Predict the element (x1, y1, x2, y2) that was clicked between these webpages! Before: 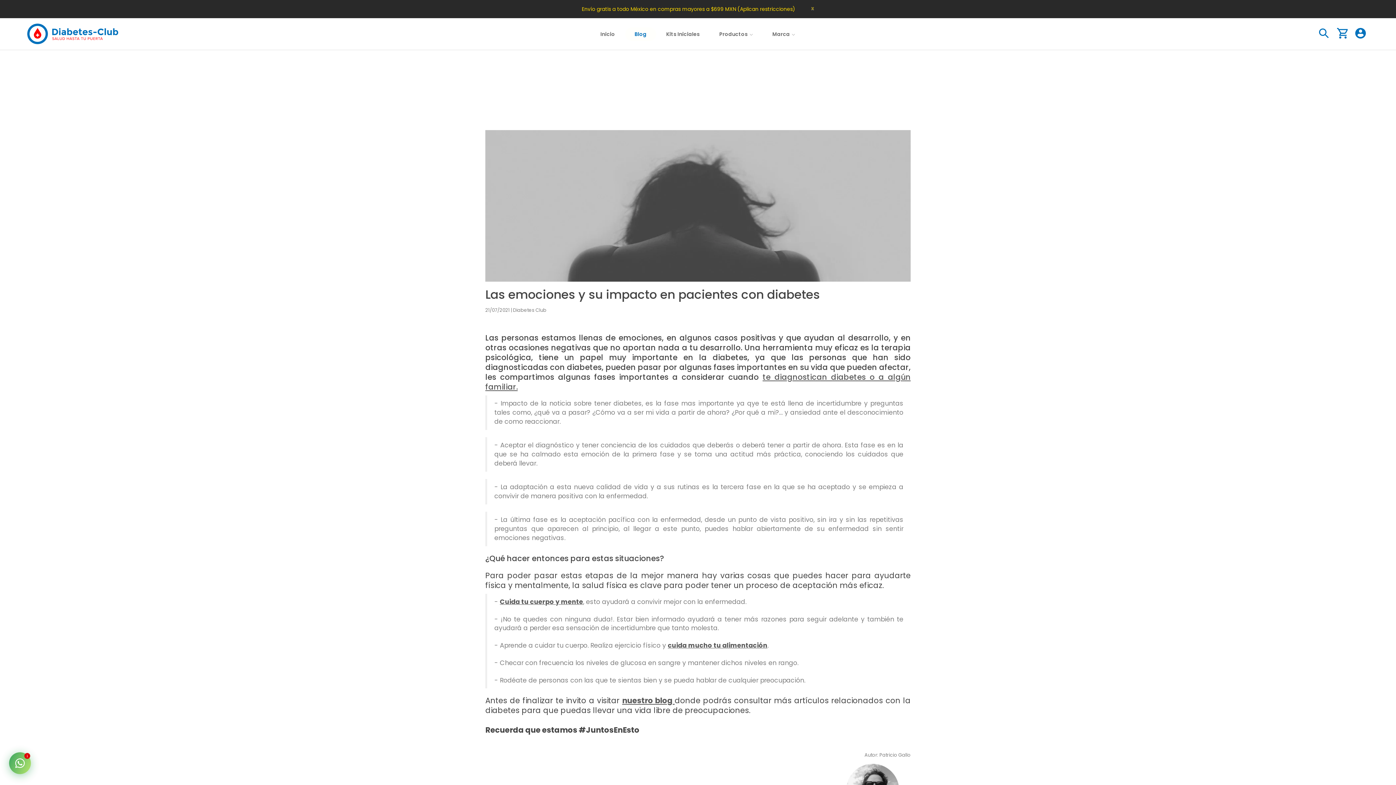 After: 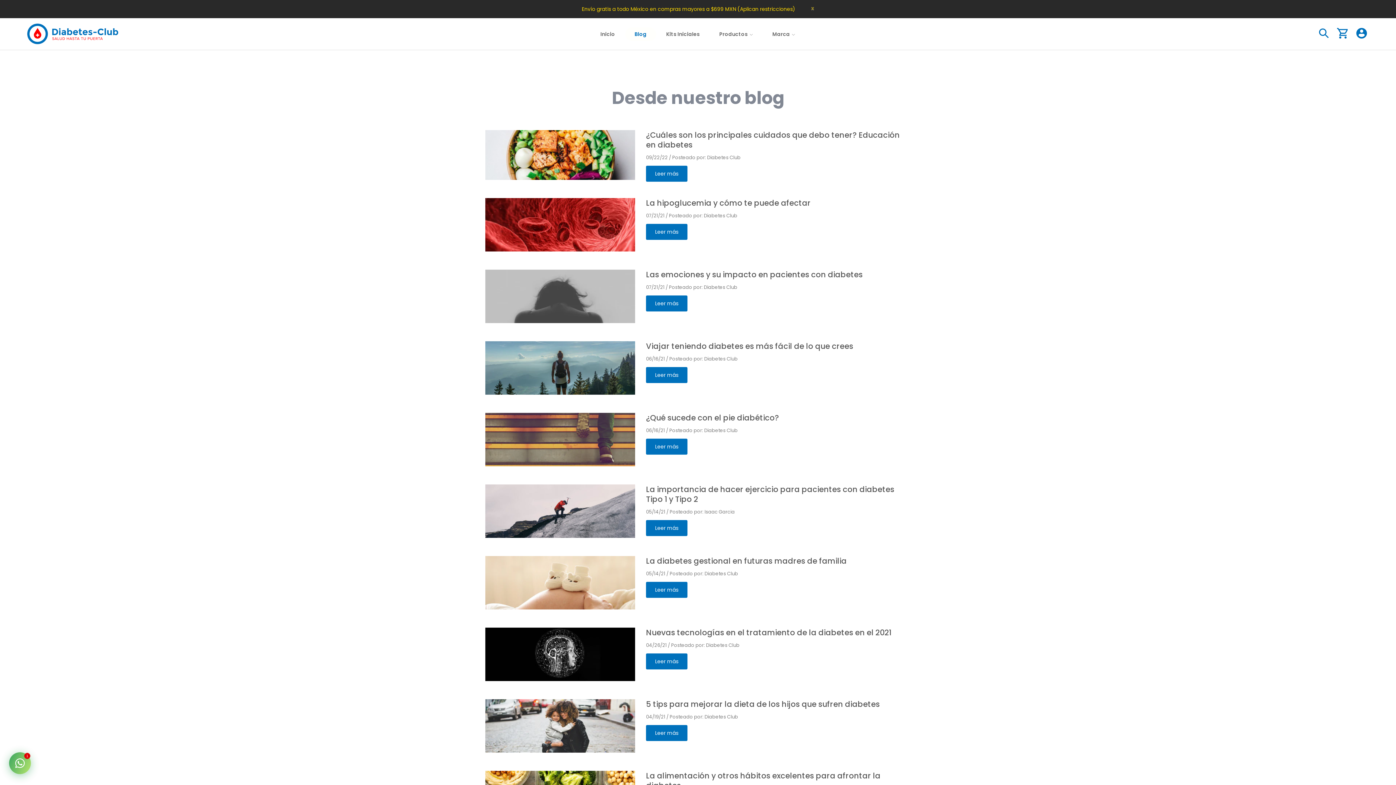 Action: label: Blog bbox: (625, 27, 656, 40)